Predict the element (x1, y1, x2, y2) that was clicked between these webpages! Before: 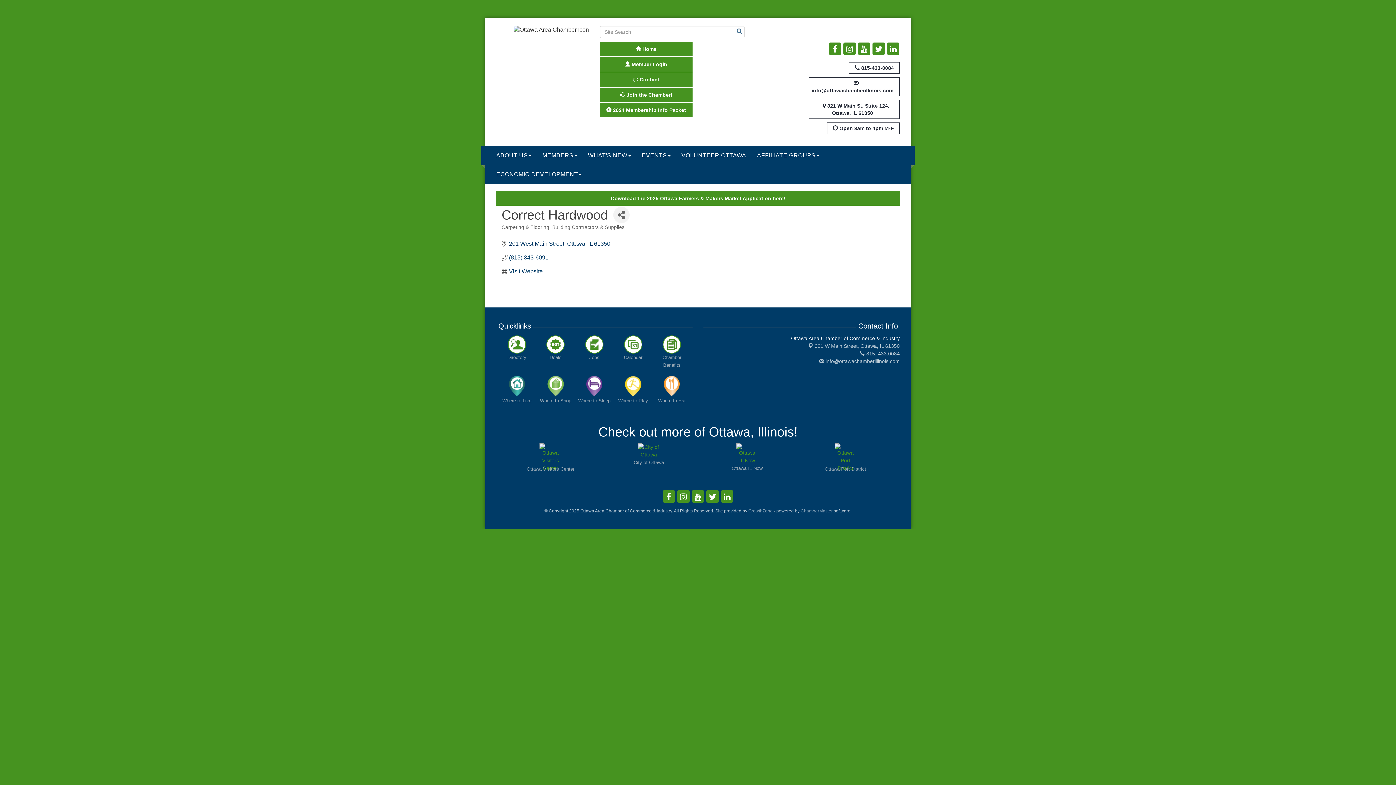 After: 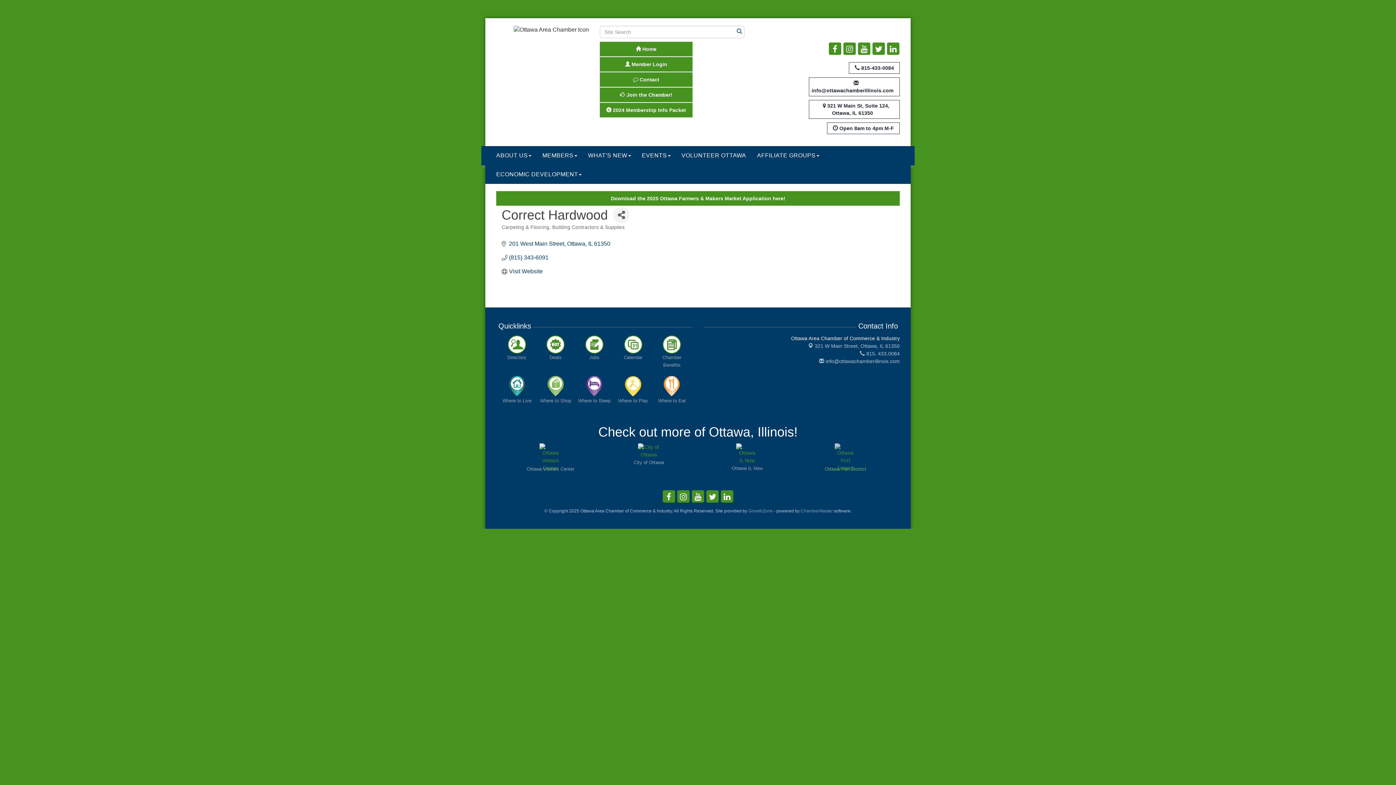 Action: label: Ottawa Port District bbox: (797, 443, 894, 472)